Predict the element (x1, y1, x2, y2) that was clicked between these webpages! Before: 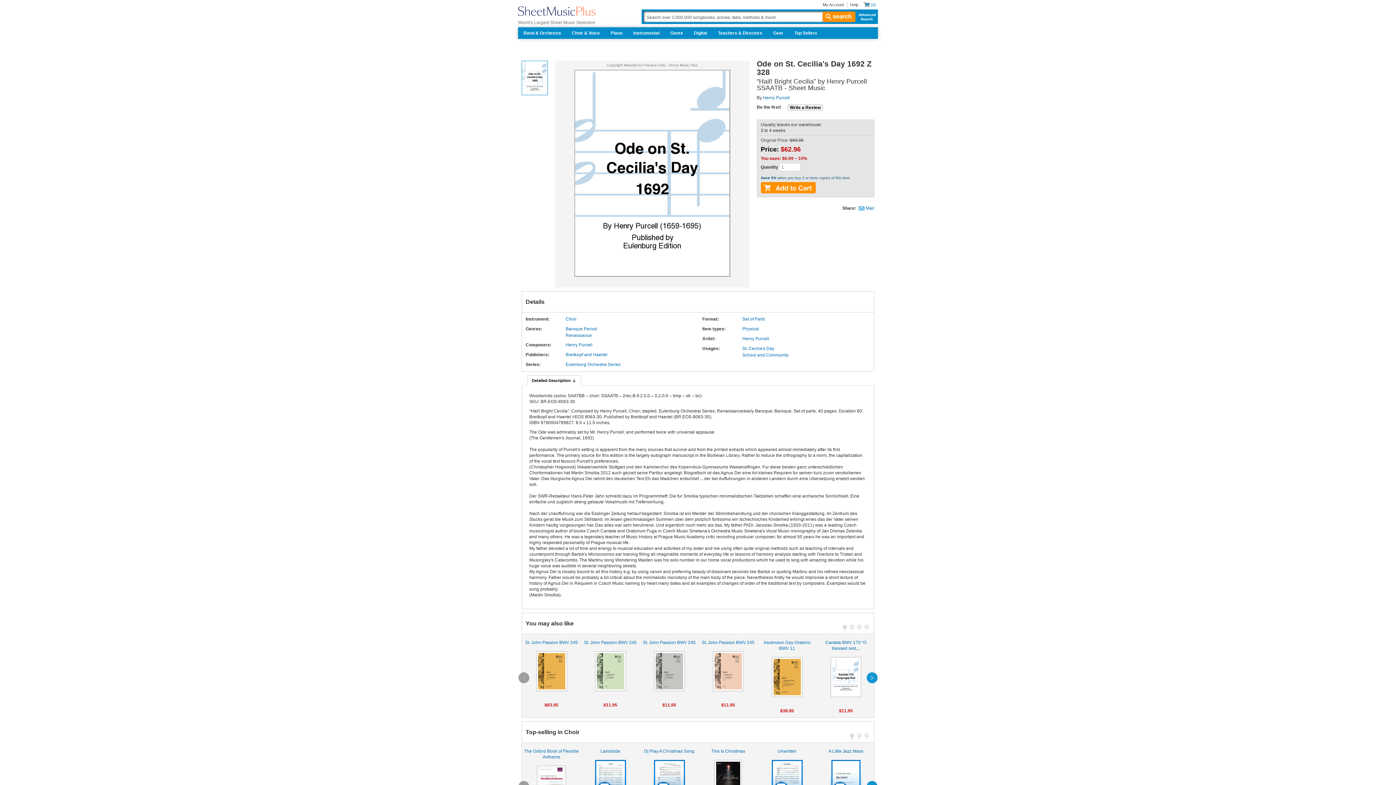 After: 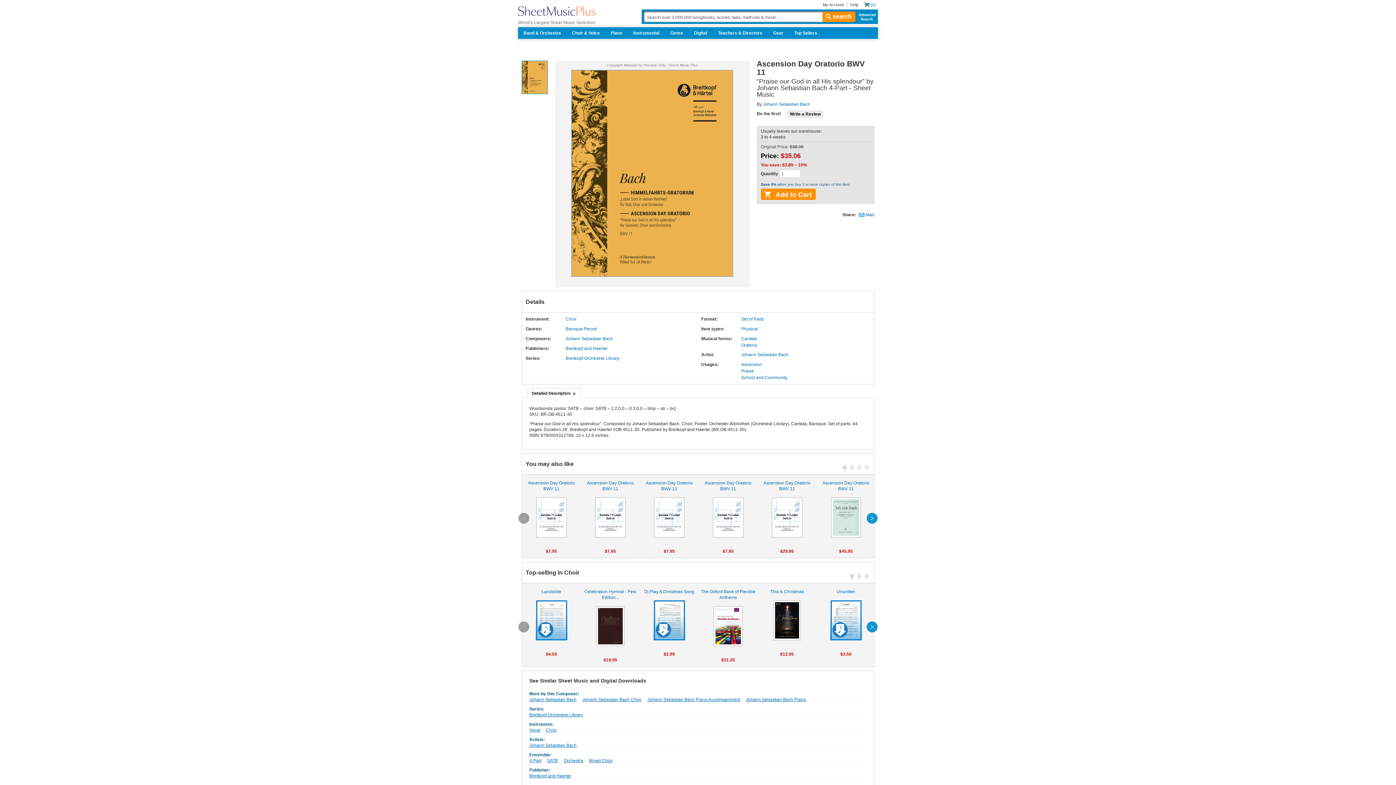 Action: label: Ascension Day Oratorio BWV 11

 bbox: (759, 640, 814, 697)